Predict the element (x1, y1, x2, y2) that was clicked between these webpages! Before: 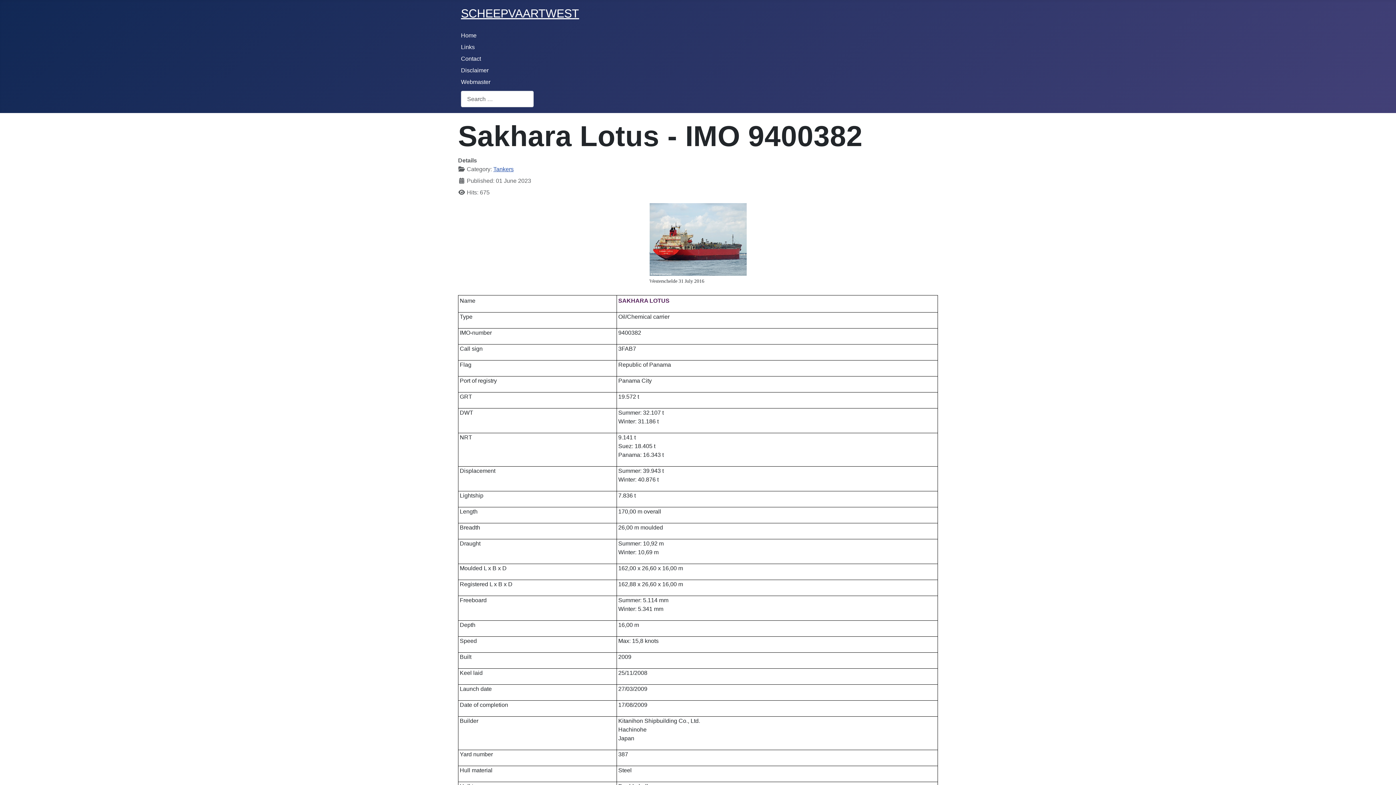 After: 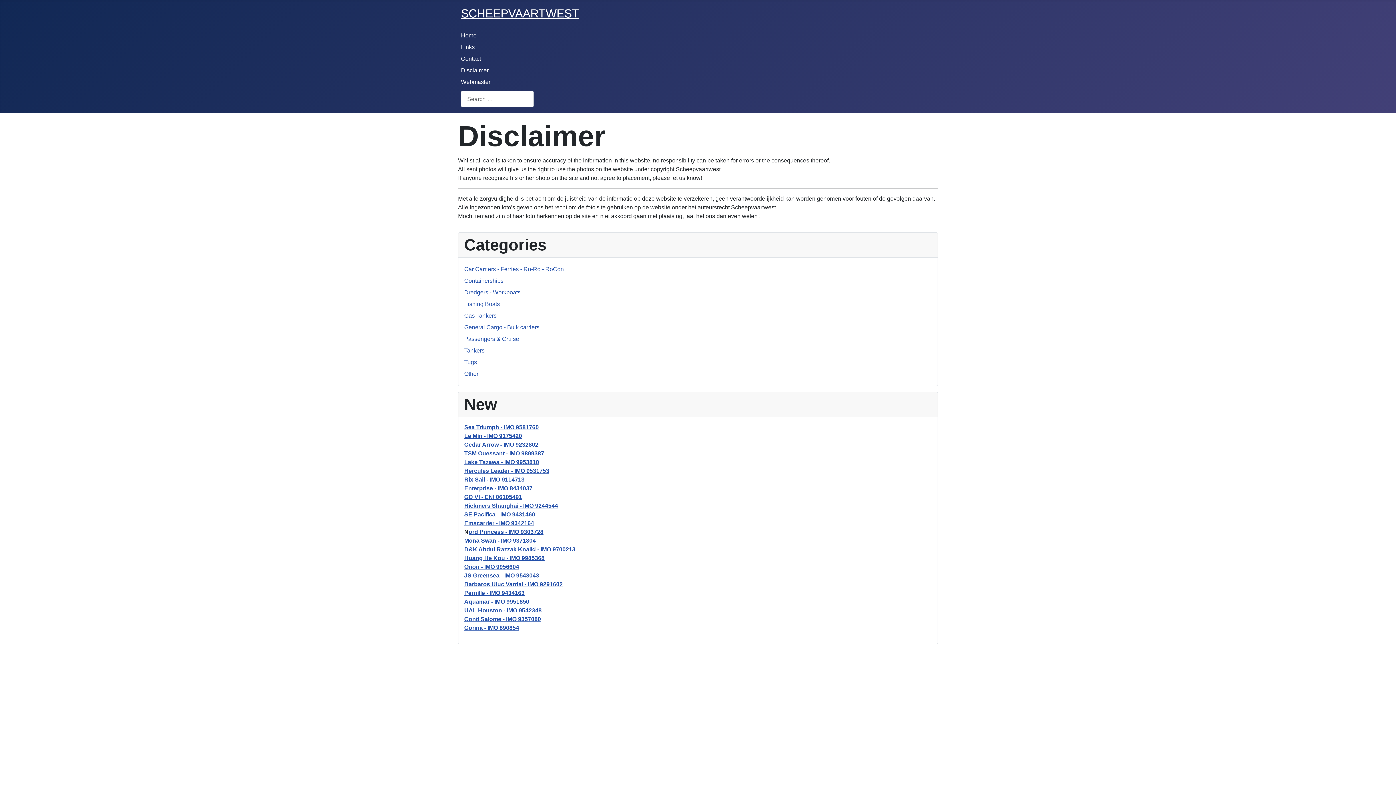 Action: label: Disclaimer bbox: (461, 67, 488, 73)